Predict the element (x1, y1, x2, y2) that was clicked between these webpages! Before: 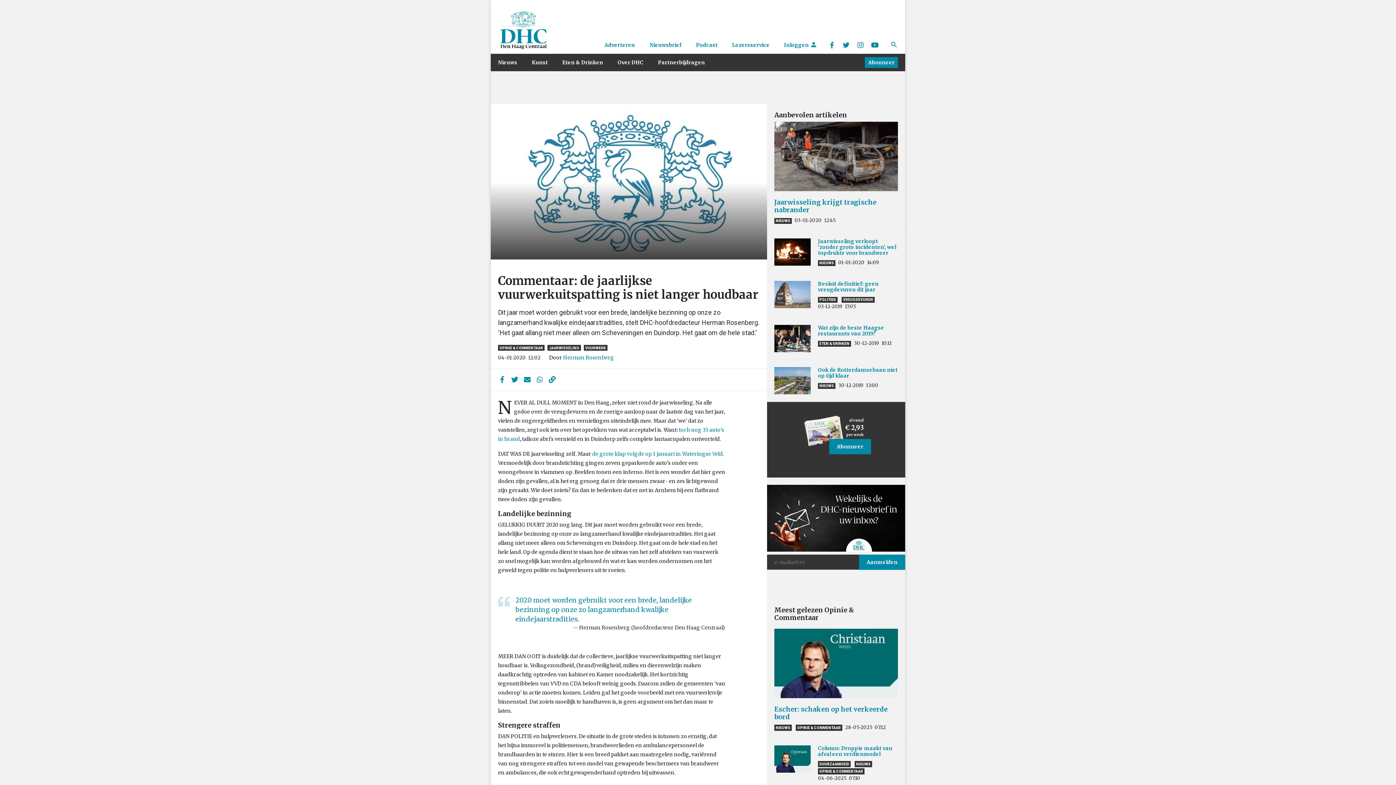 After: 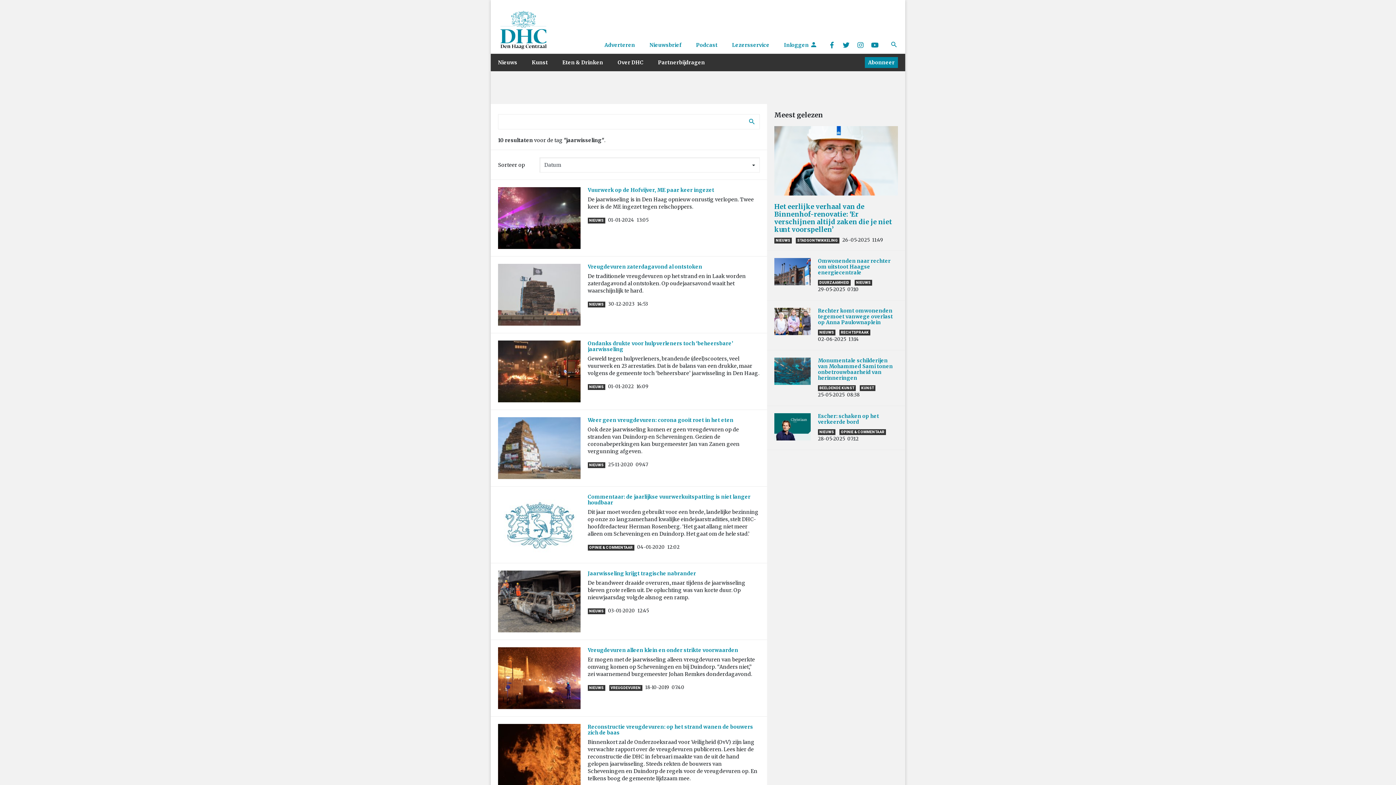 Action: bbox: (547, 345, 581, 350) label: JAARWISSELING